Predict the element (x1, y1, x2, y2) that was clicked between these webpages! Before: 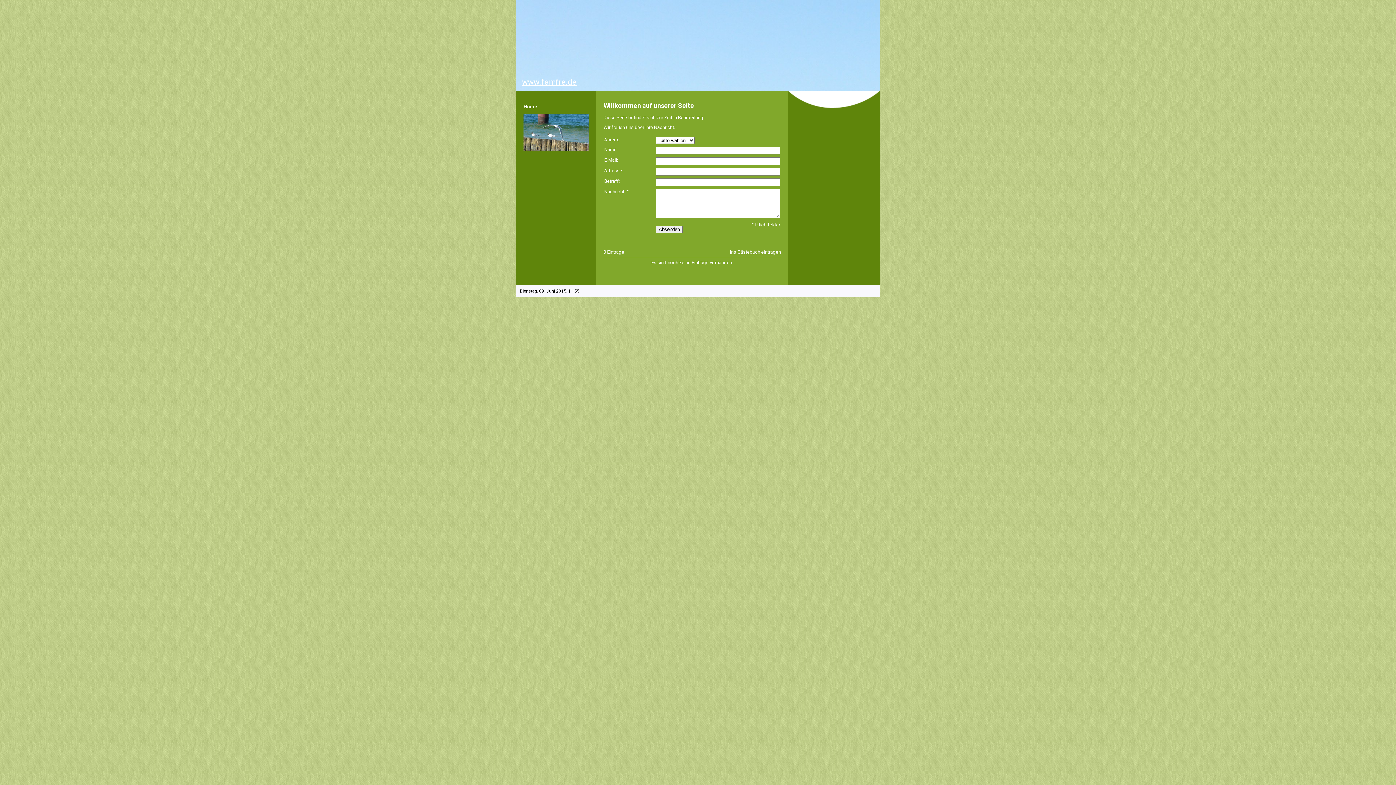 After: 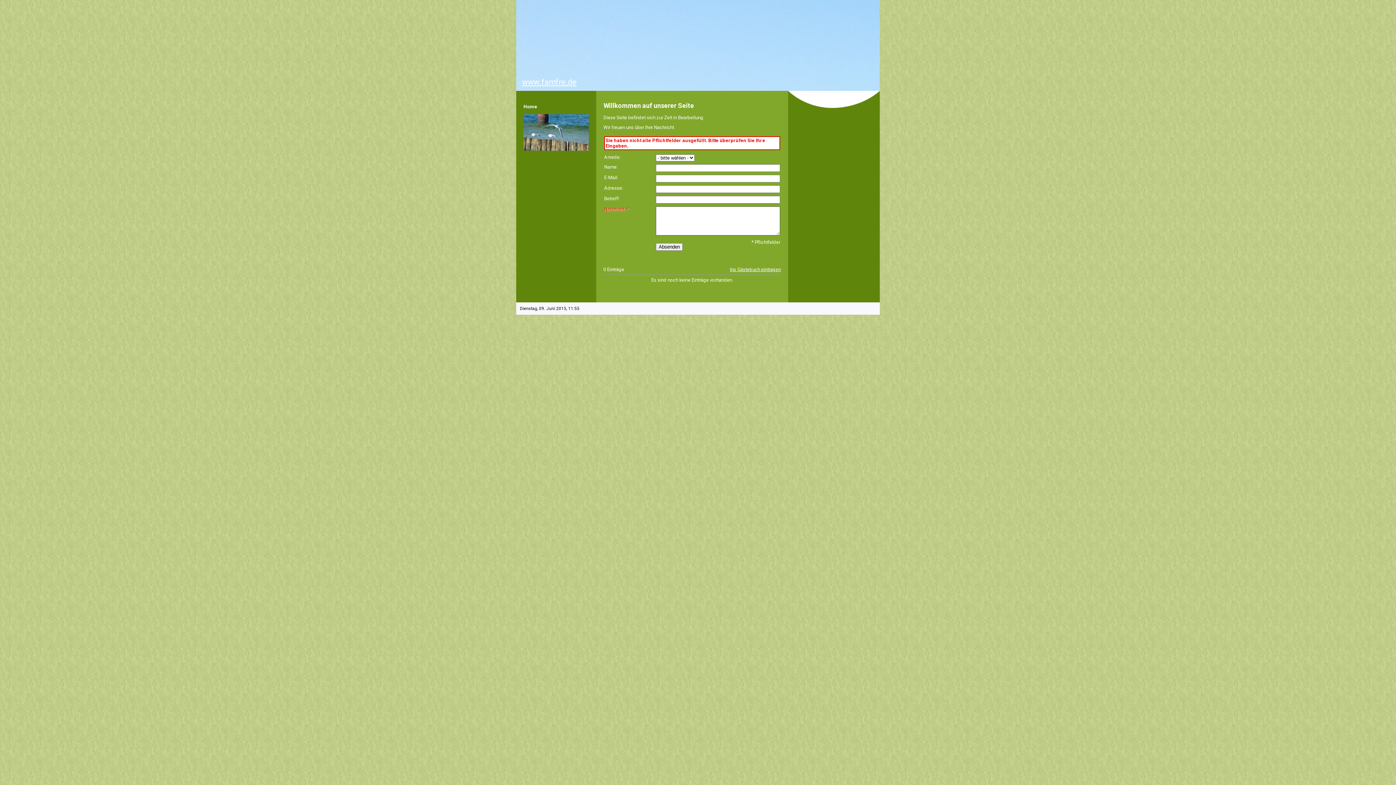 Action: bbox: (656, 225, 682, 233) label: Absenden